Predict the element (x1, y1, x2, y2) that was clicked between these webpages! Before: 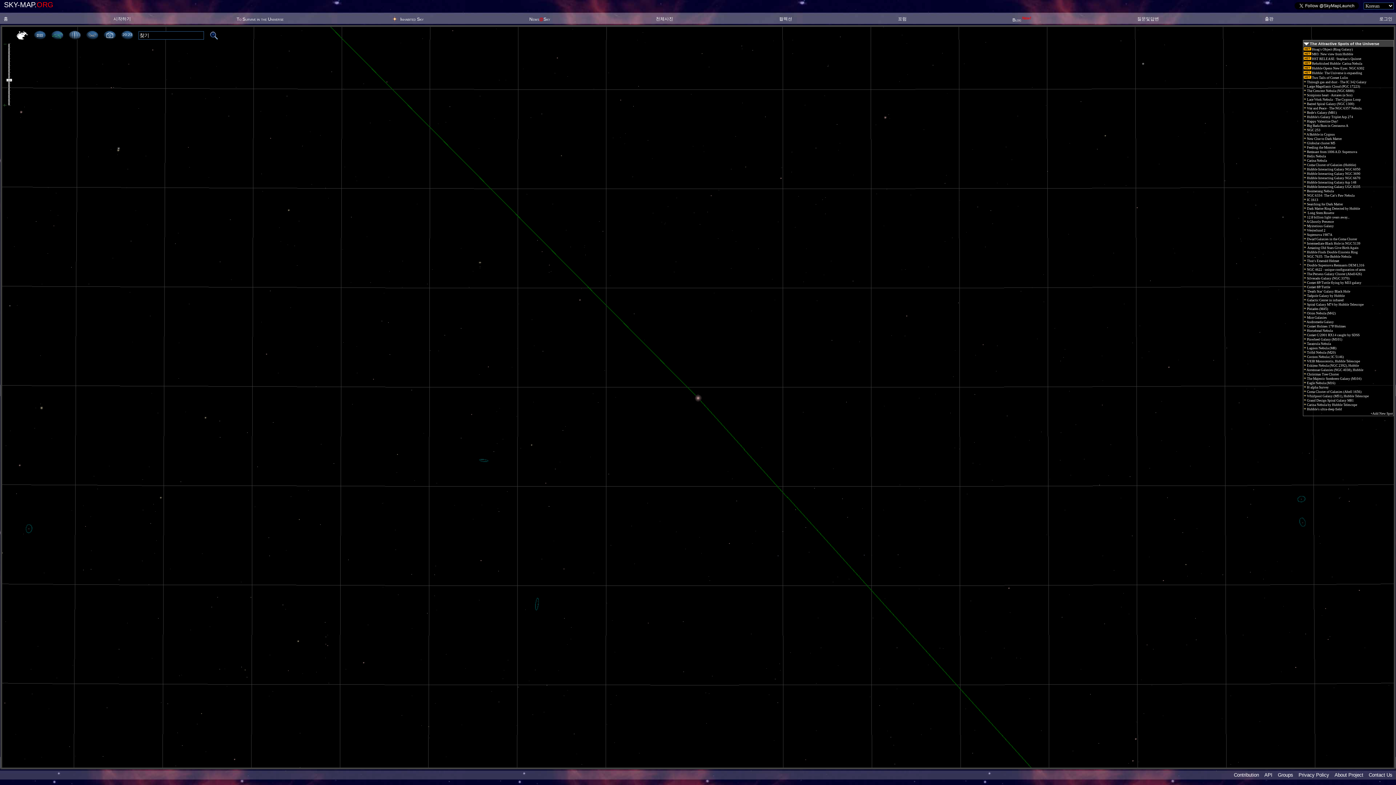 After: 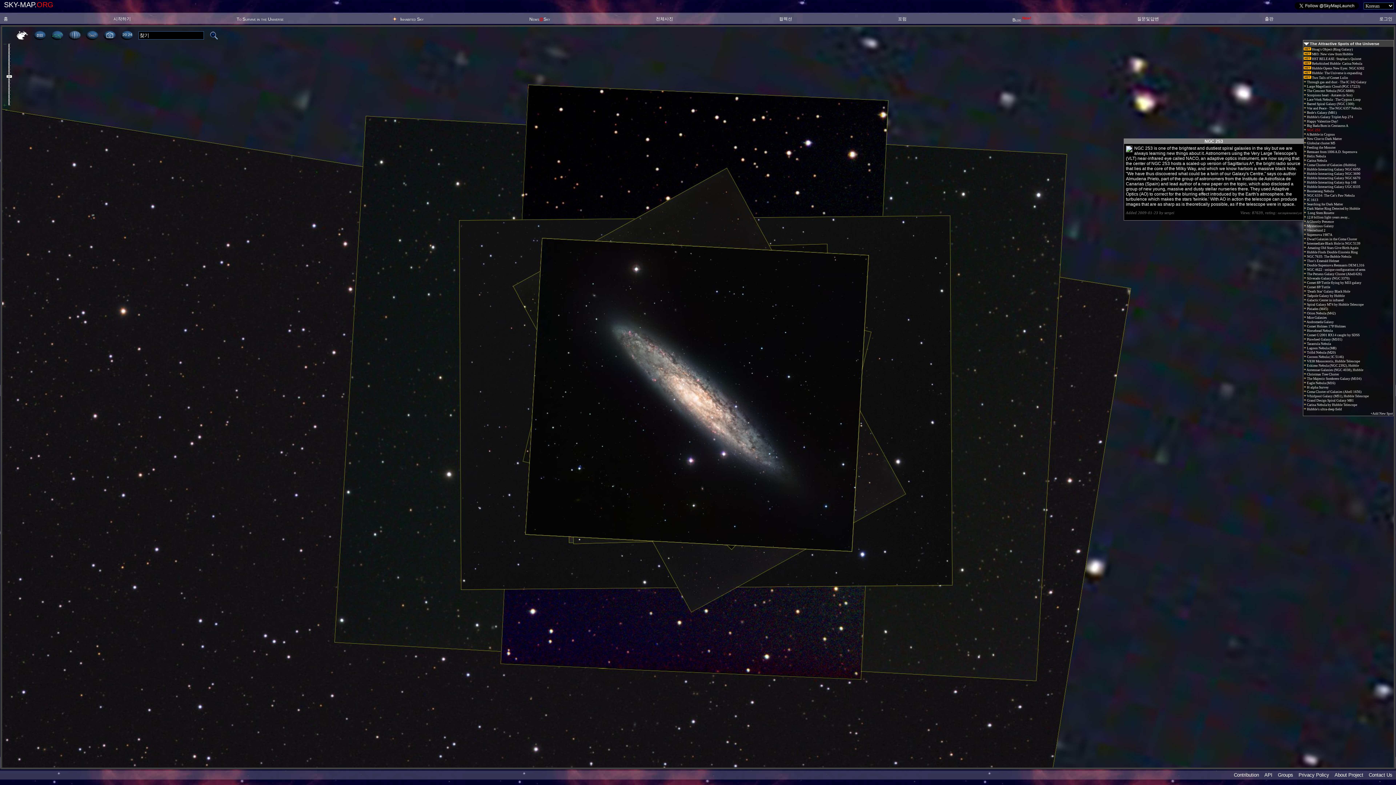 Action: bbox: (1304, 128, 1320, 132) label:  NGC 253